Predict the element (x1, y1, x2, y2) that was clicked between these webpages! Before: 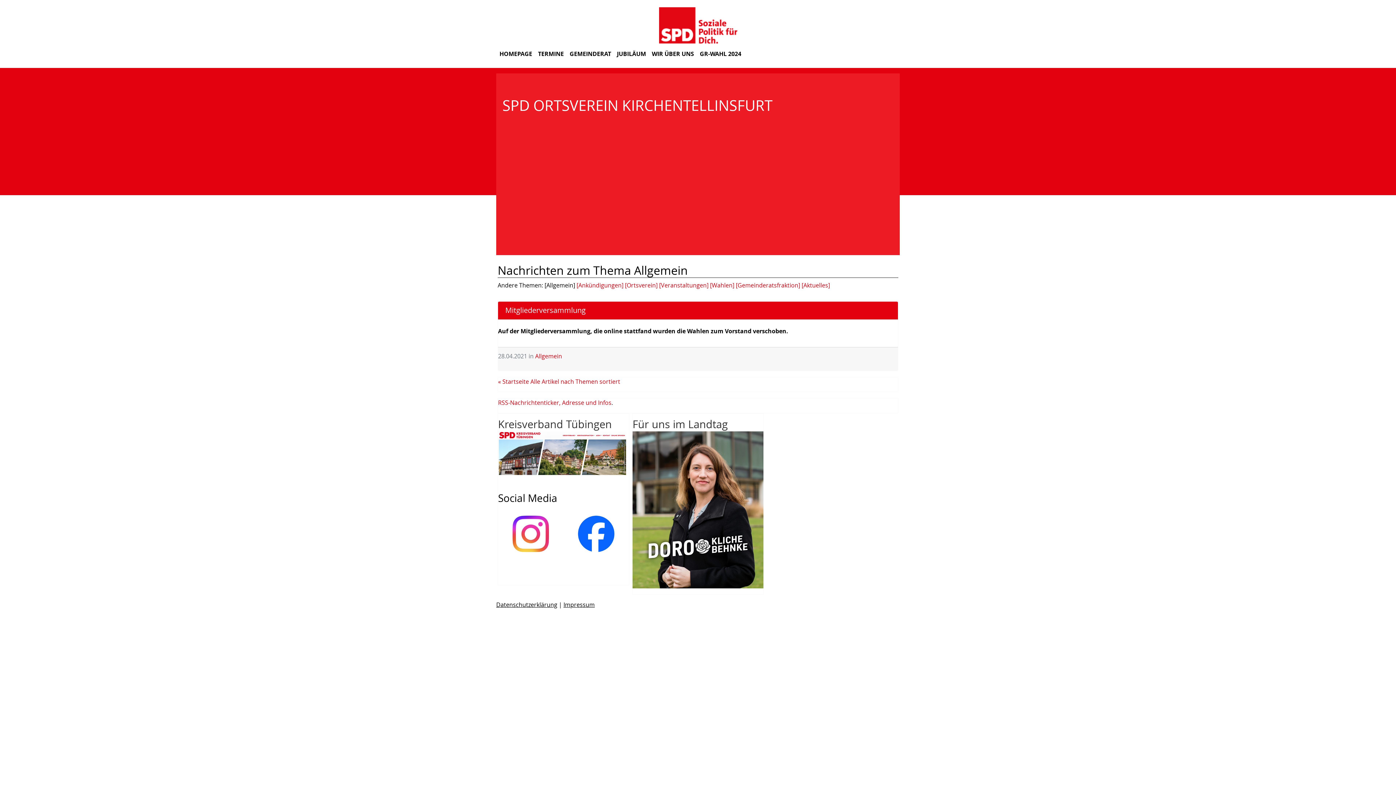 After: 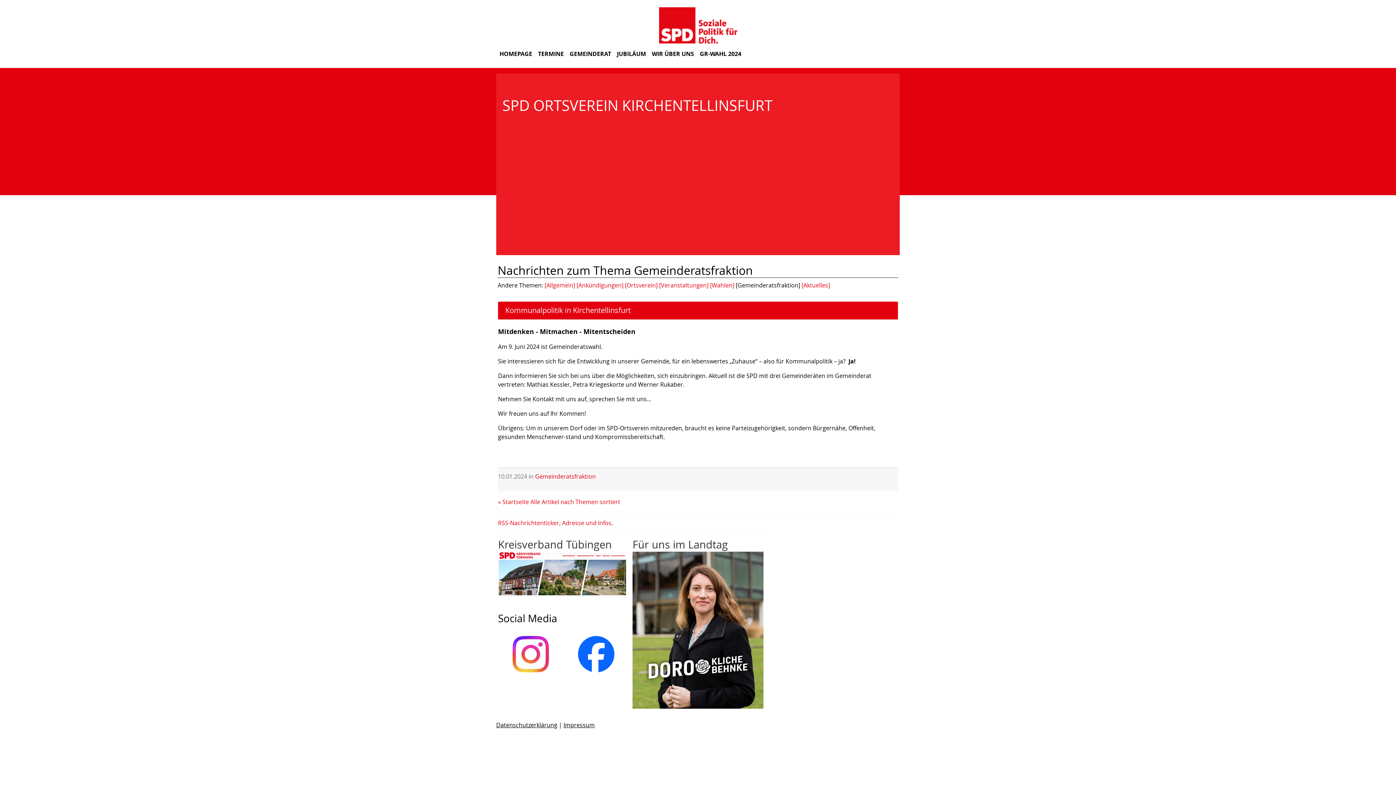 Action: label: [Gemeinderatsfraktion] bbox: (736, 281, 800, 289)